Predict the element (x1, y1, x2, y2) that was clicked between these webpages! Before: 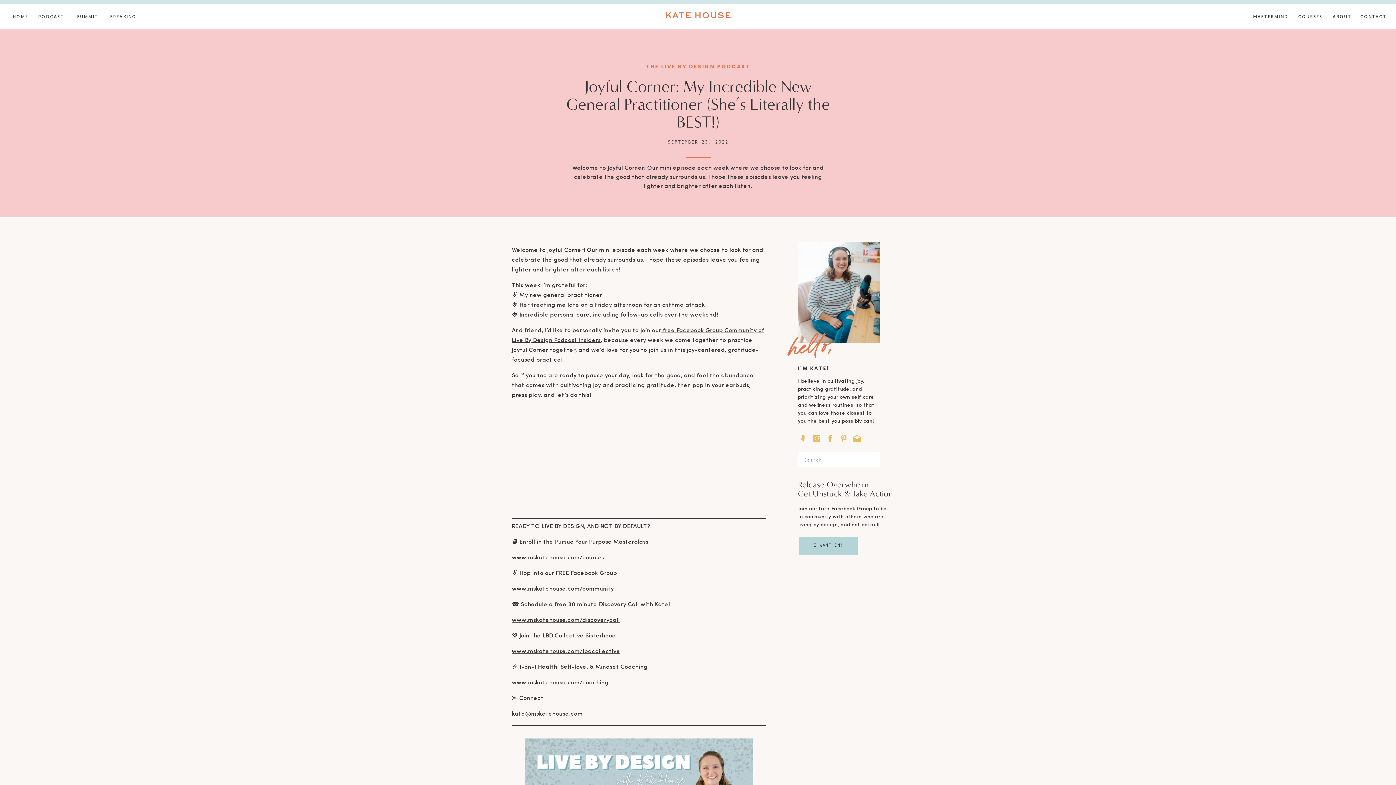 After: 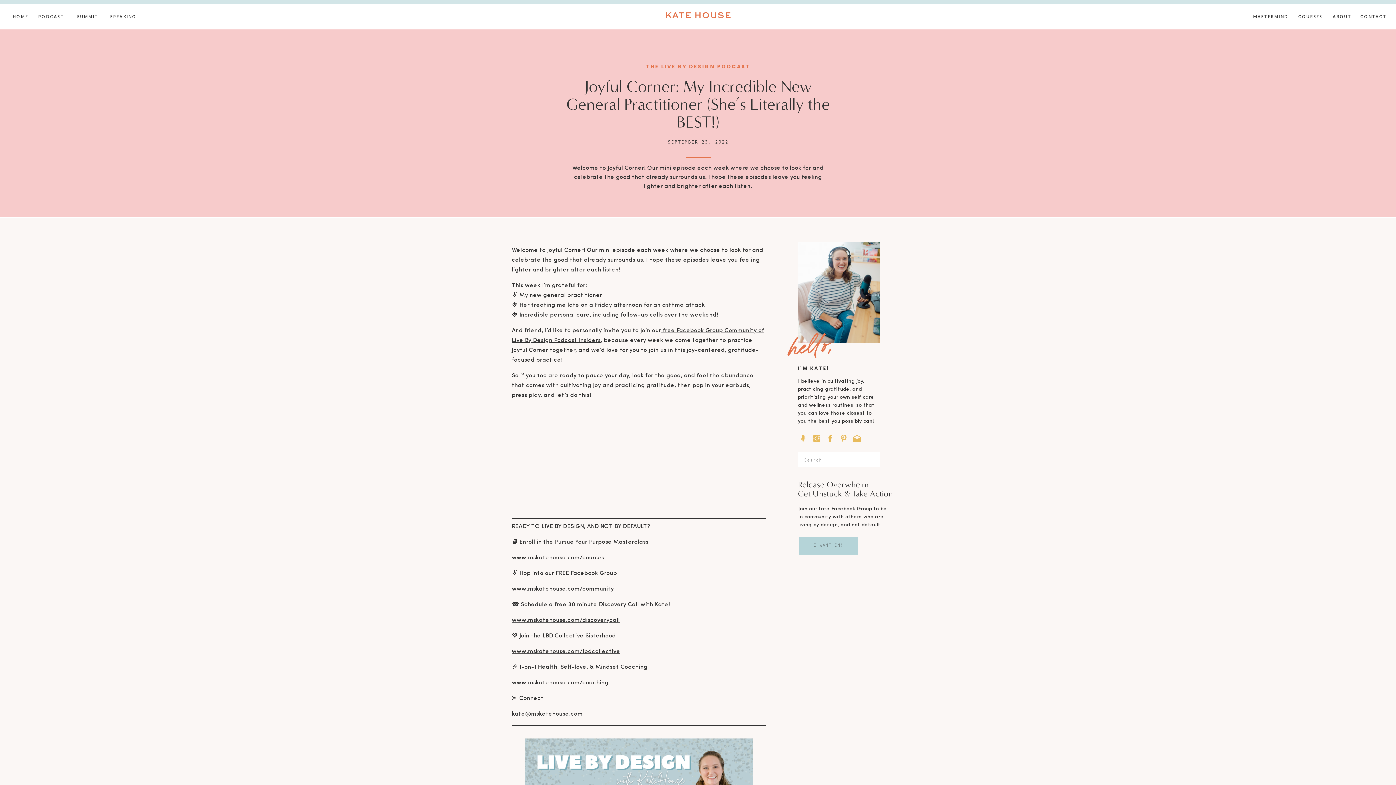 Action: bbox: (802, 543, 854, 550) label: I WANT IN!